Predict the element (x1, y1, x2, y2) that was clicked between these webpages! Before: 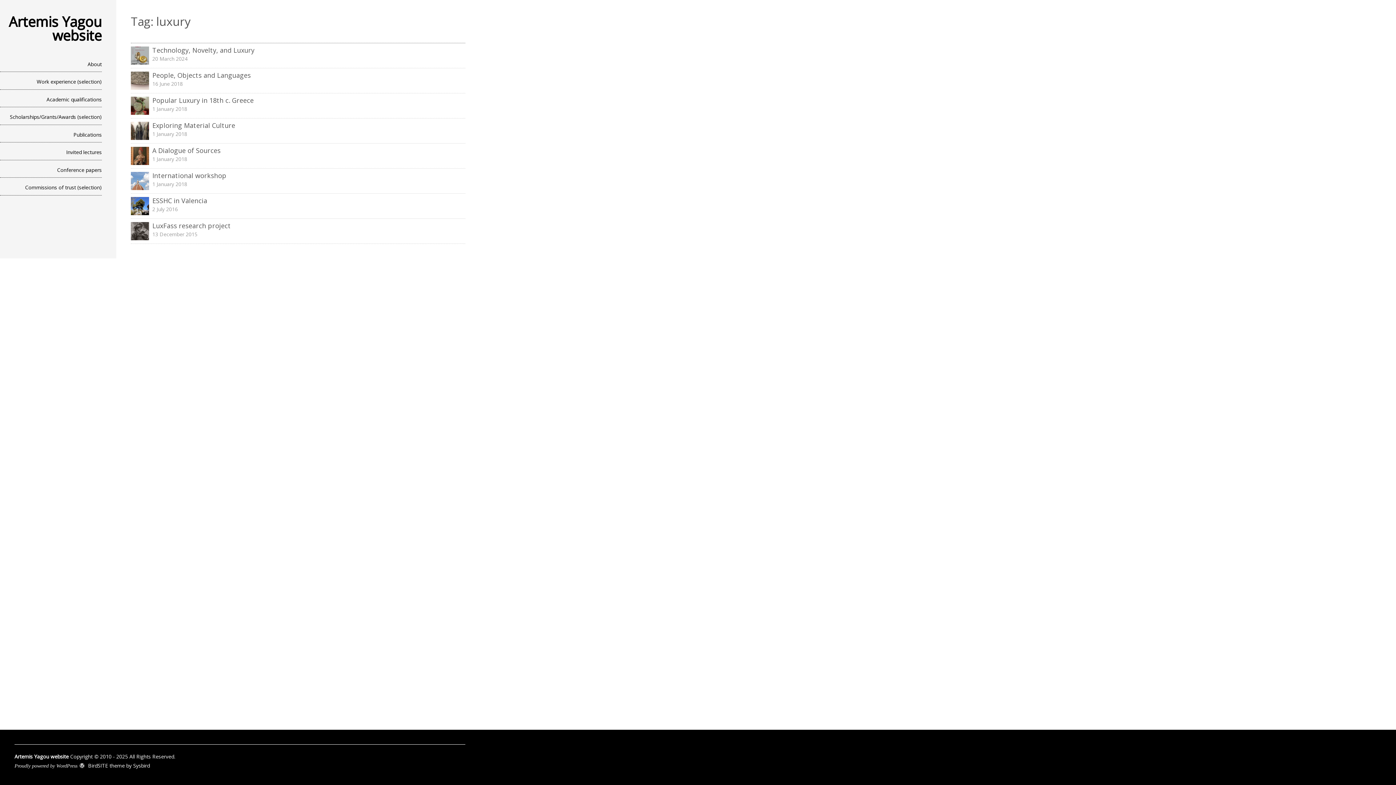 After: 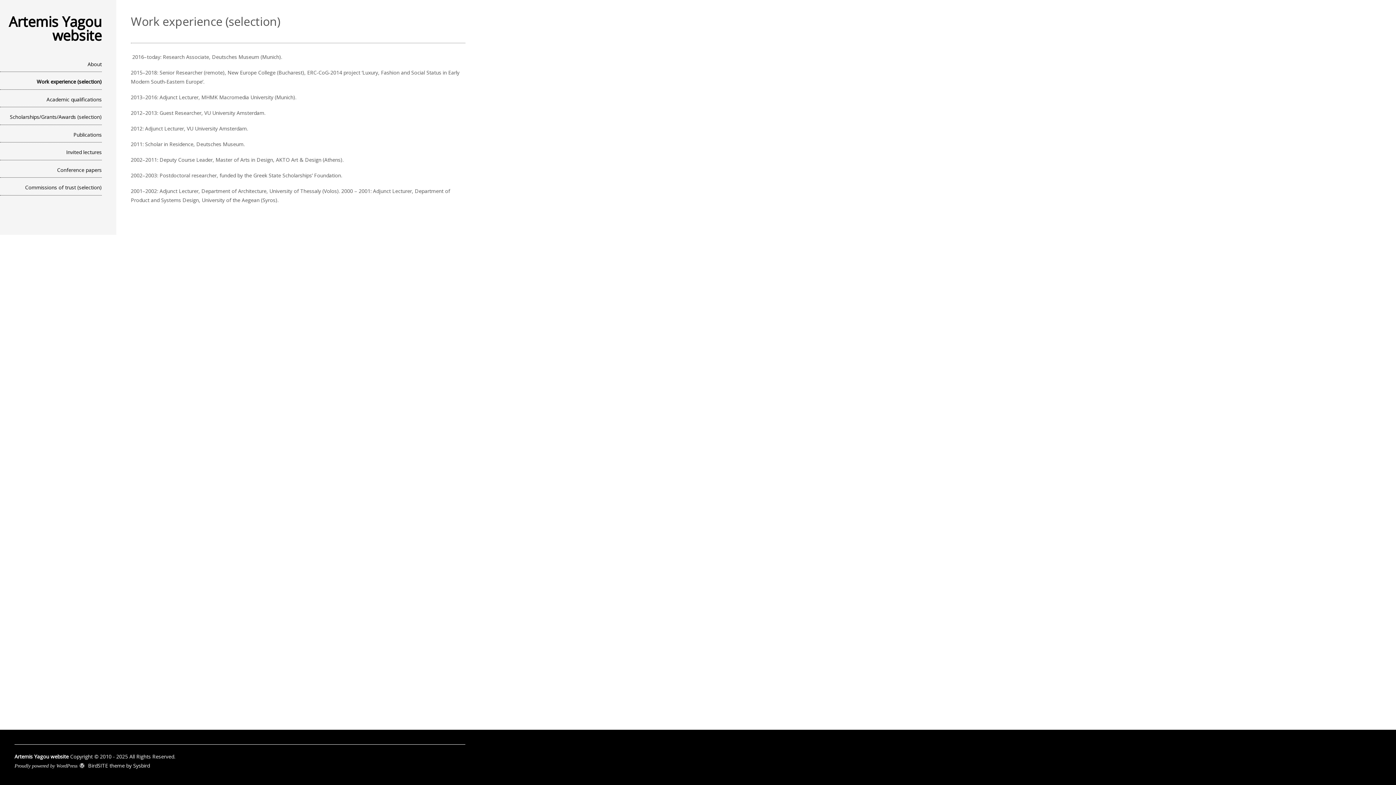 Action: label: Work experience (selection) bbox: (0, 74, 101, 89)